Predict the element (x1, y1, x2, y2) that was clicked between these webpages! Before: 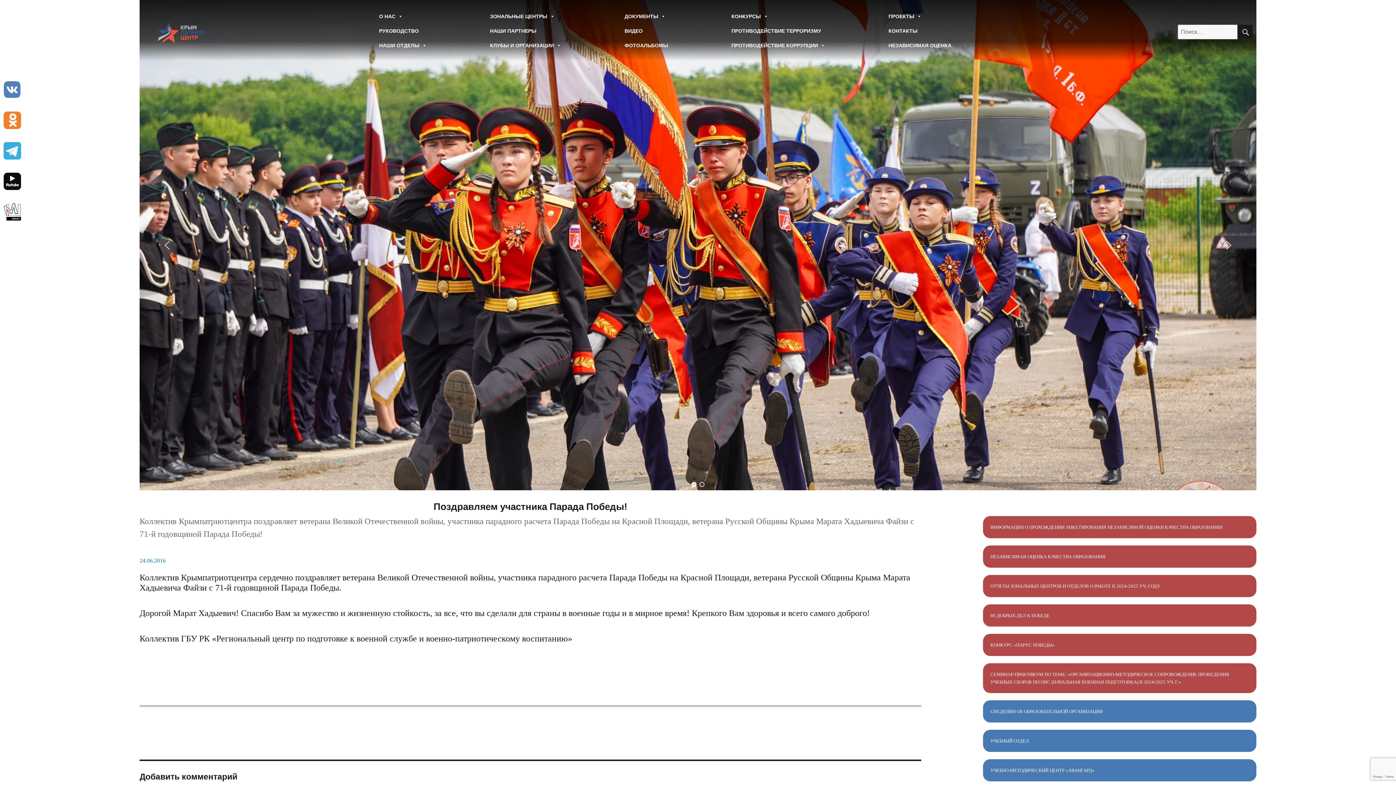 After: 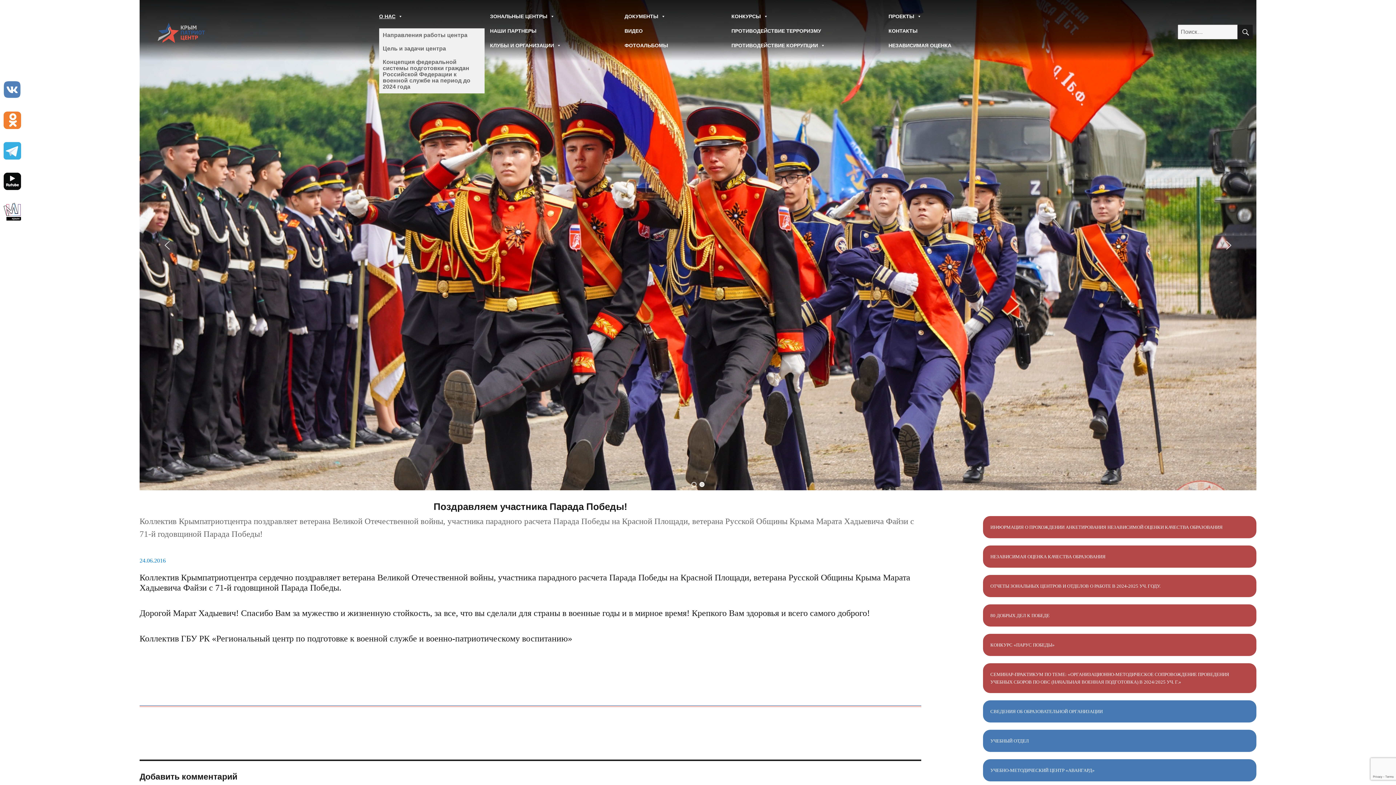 Action: label: О НАС bbox: (375, 10, 486, 24)